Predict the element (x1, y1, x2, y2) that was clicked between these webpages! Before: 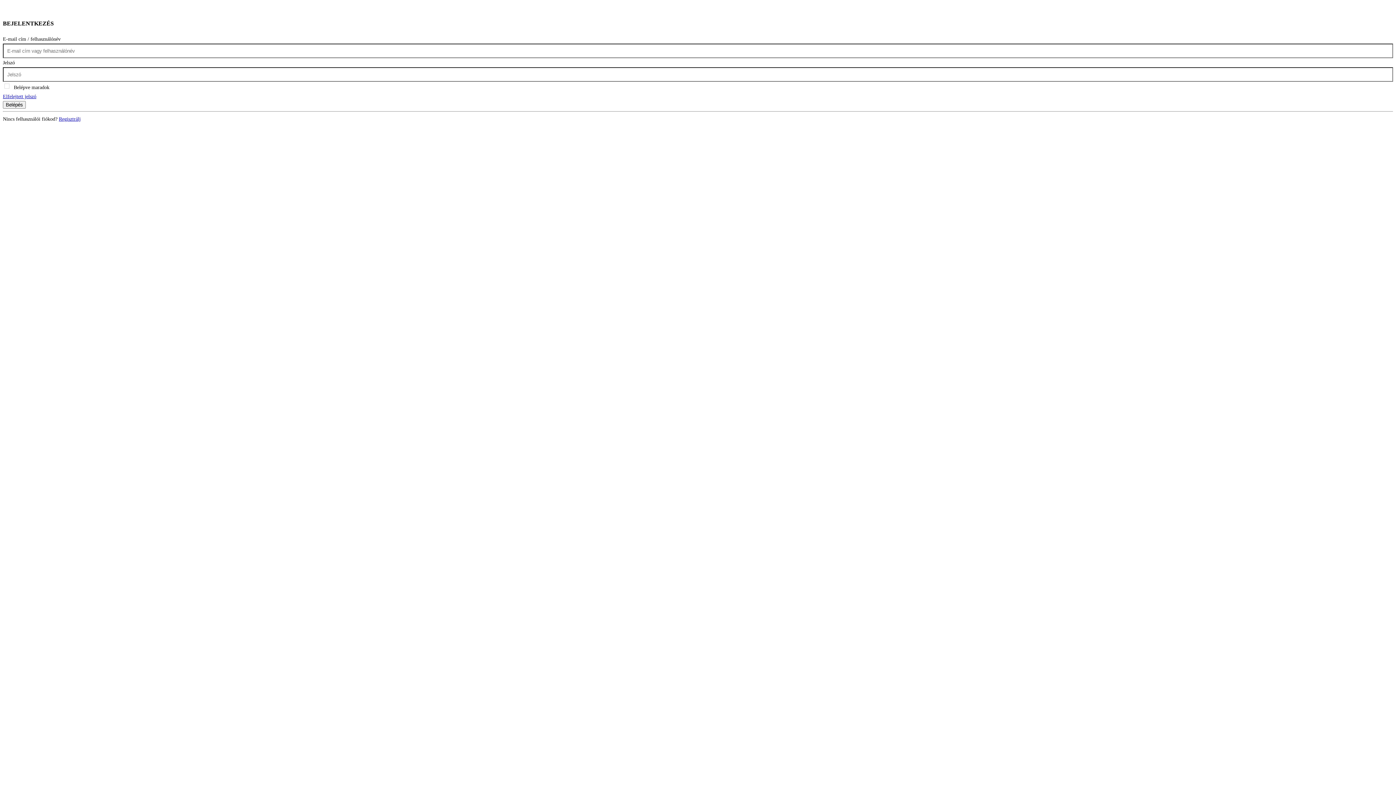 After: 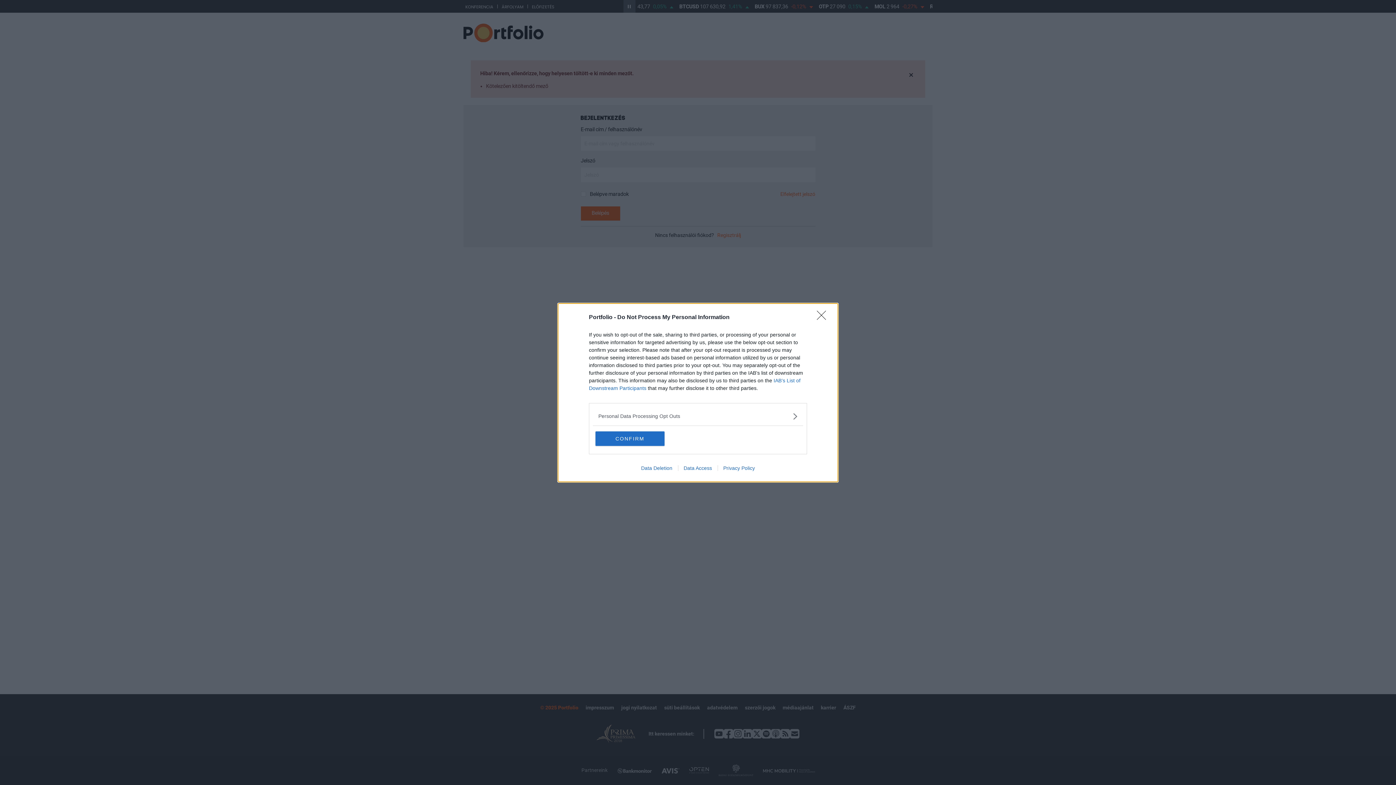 Action: bbox: (2, 101, 25, 108) label: Belépés